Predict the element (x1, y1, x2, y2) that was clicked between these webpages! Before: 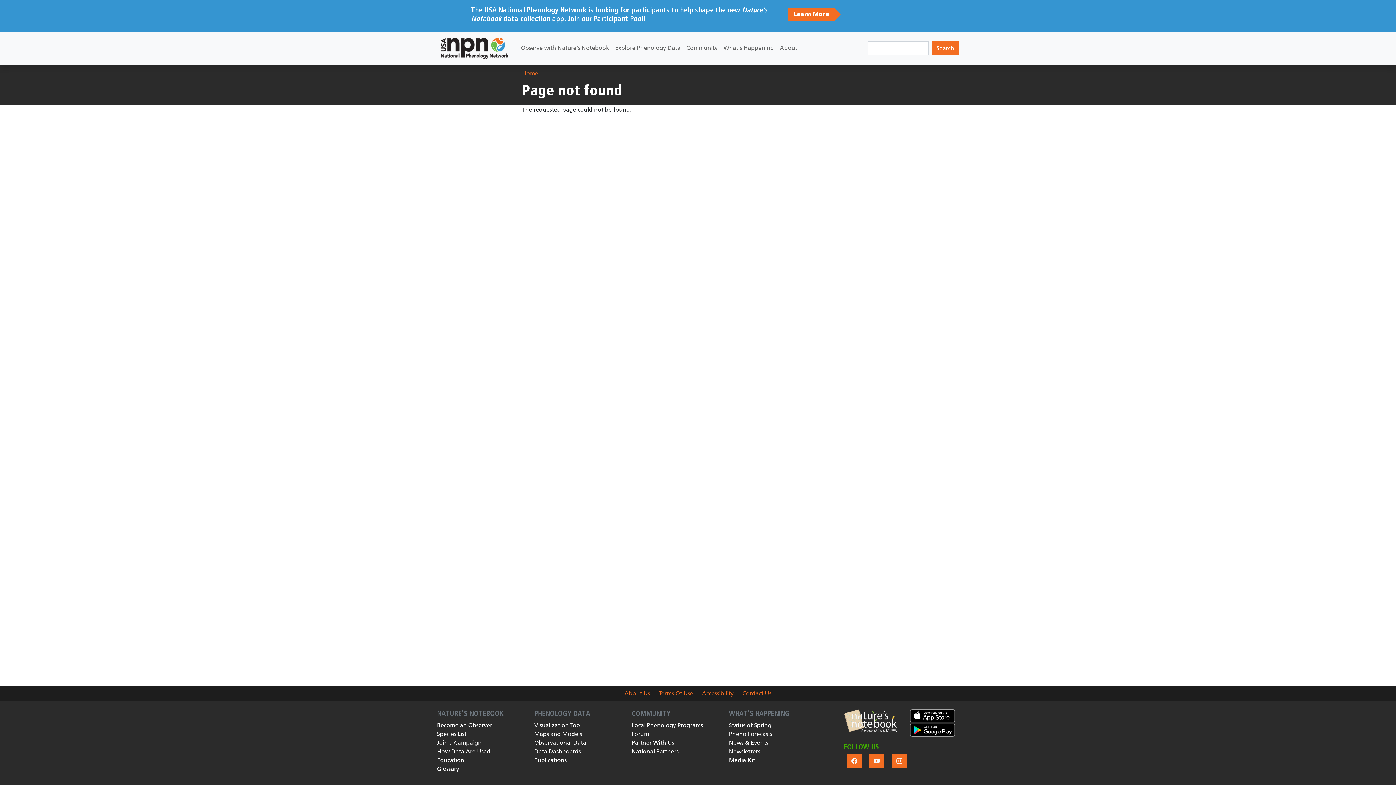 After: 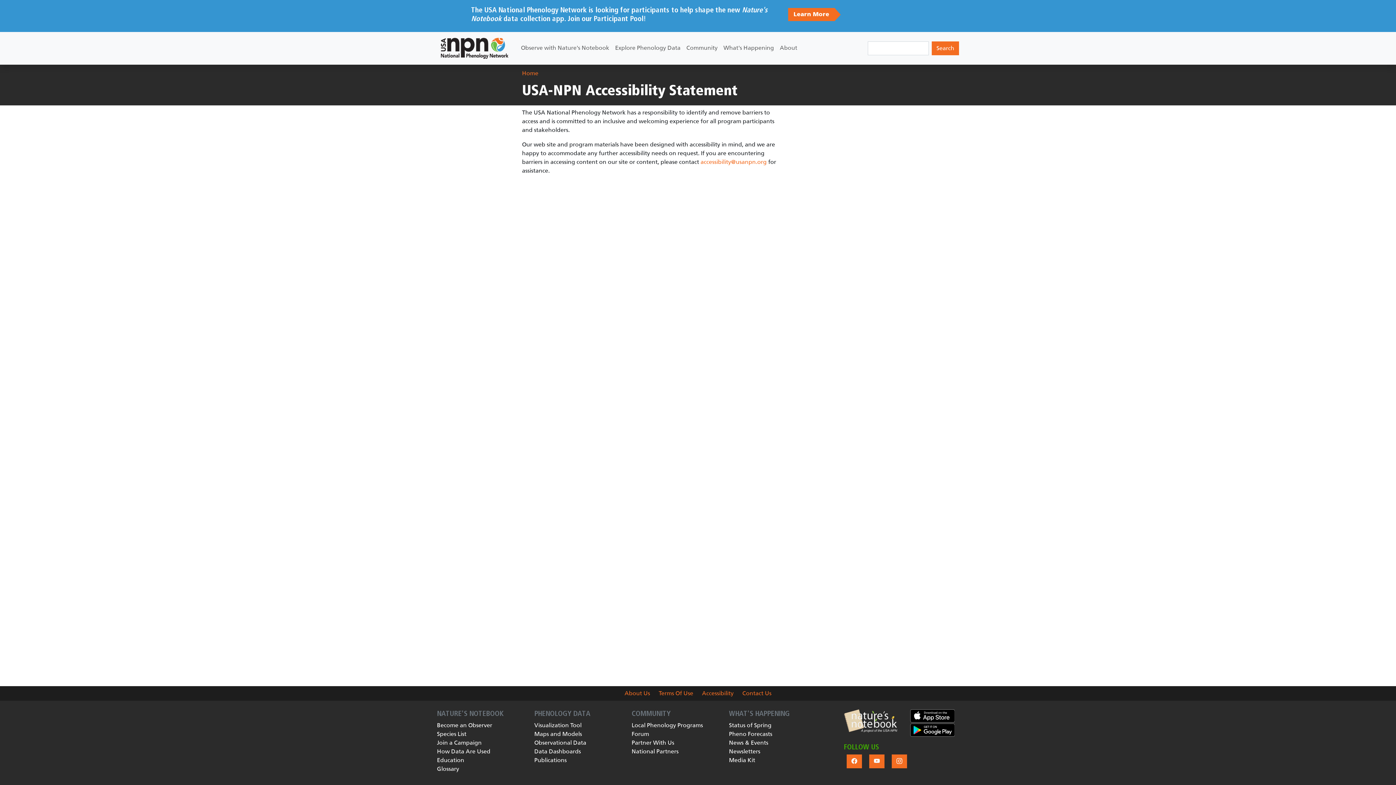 Action: label: Accessibility bbox: (702, 690, 733, 697)